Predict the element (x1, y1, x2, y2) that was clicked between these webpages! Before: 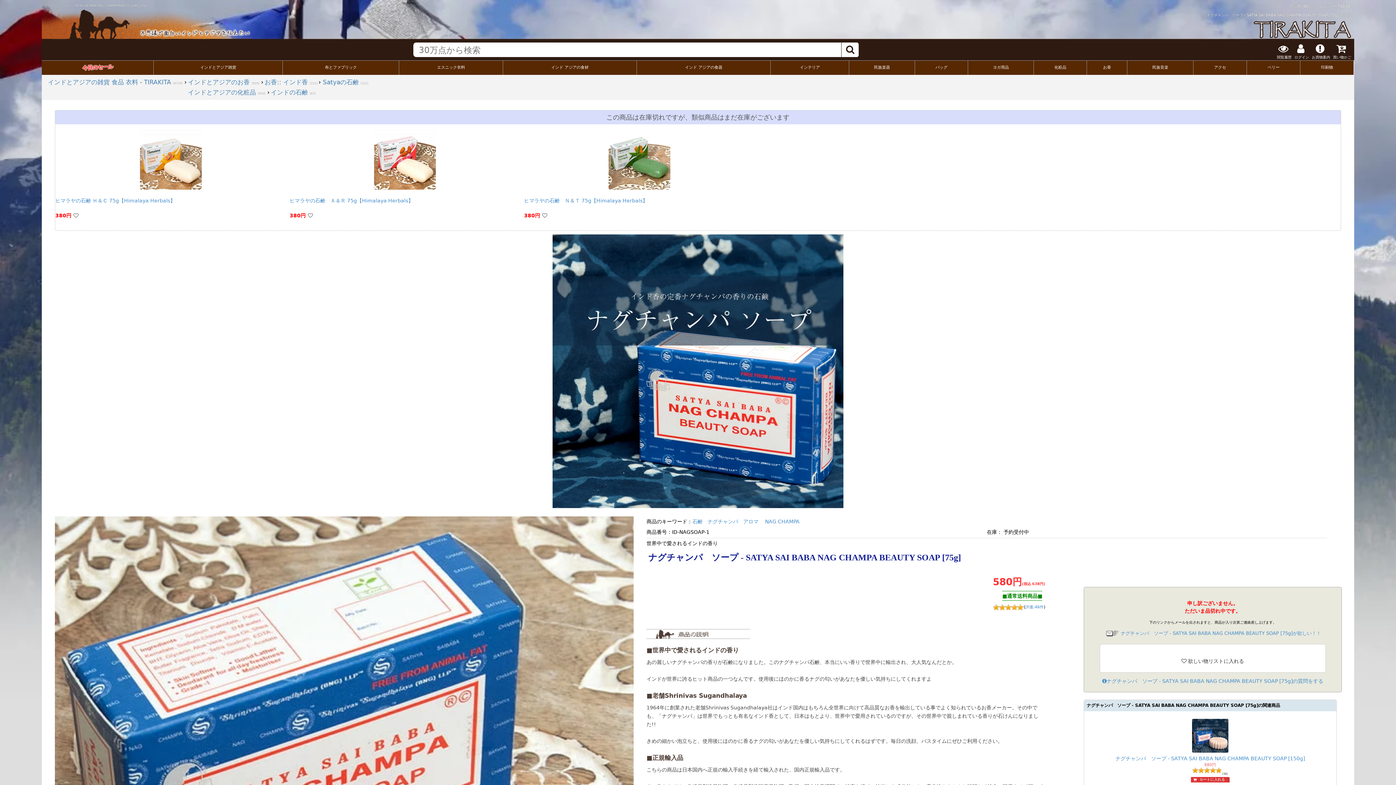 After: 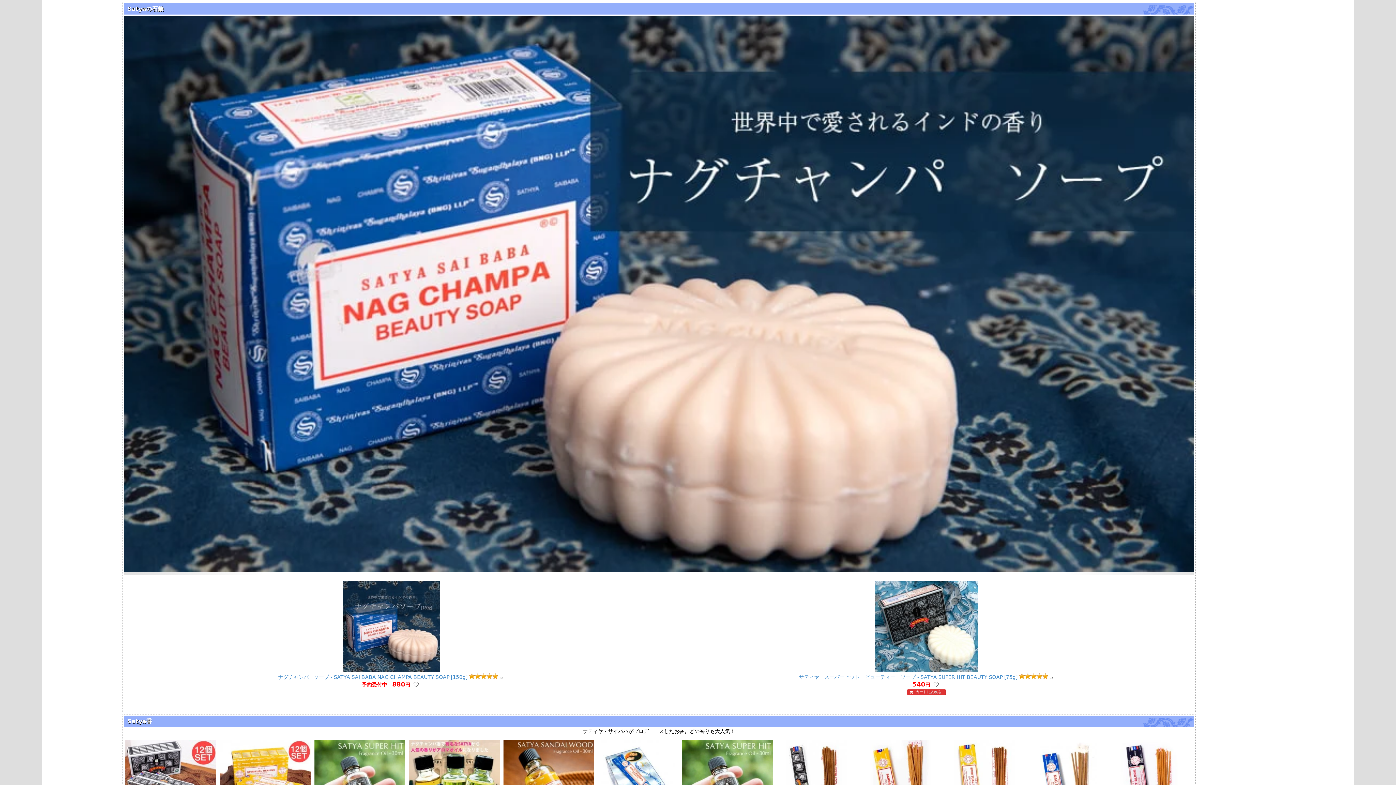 Action: bbox: (322, 78, 360, 85) label: Satyaの石鹸 